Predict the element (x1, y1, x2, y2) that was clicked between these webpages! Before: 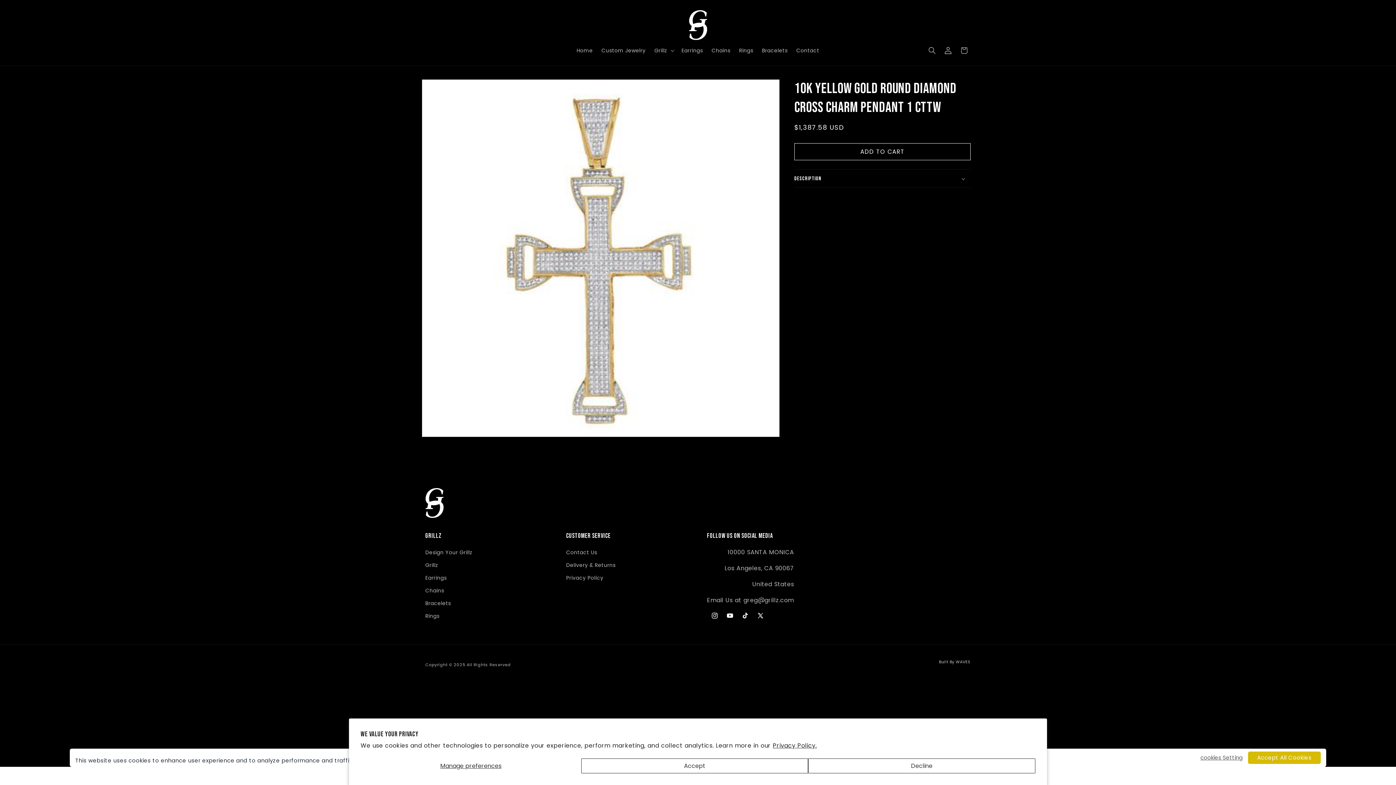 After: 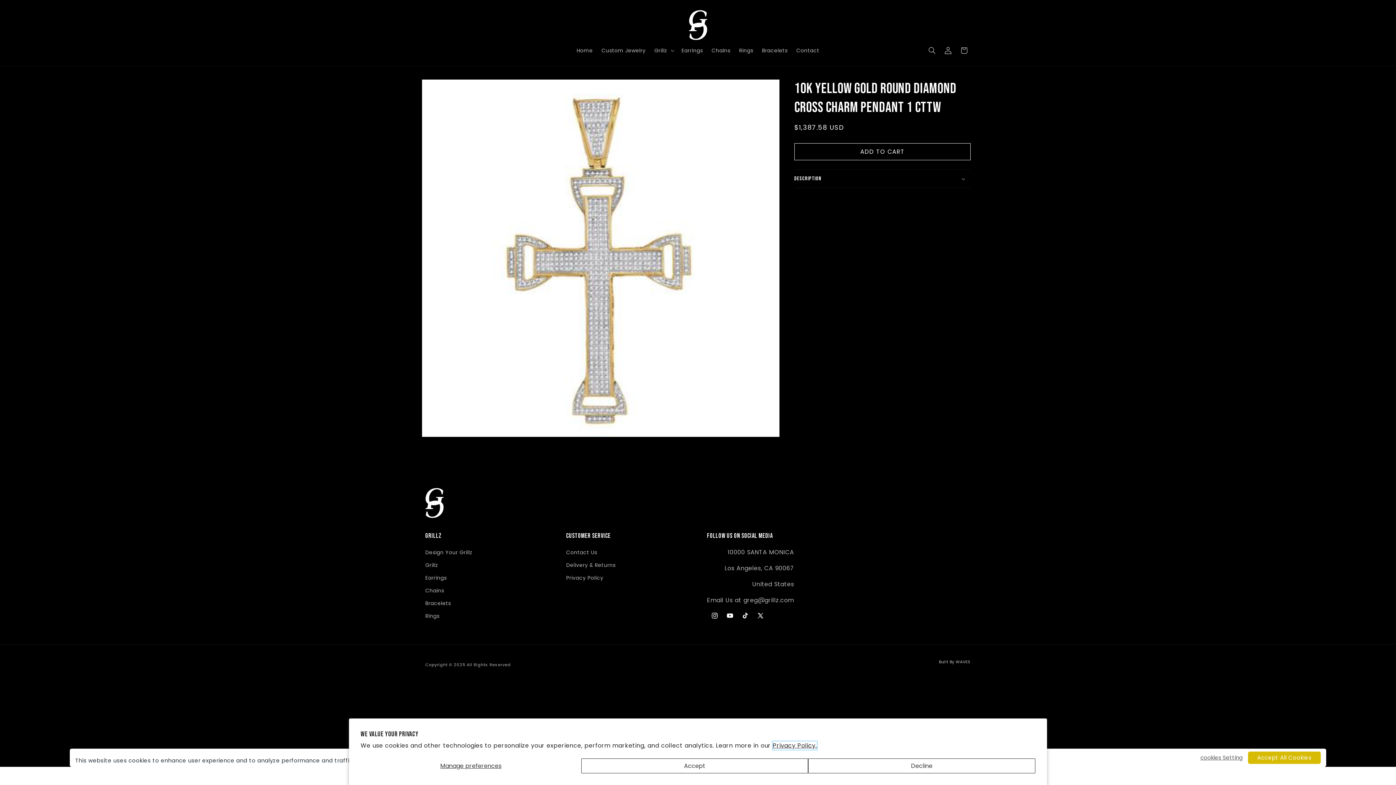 Action: label: Privacy Policy. bbox: (773, 741, 817, 750)